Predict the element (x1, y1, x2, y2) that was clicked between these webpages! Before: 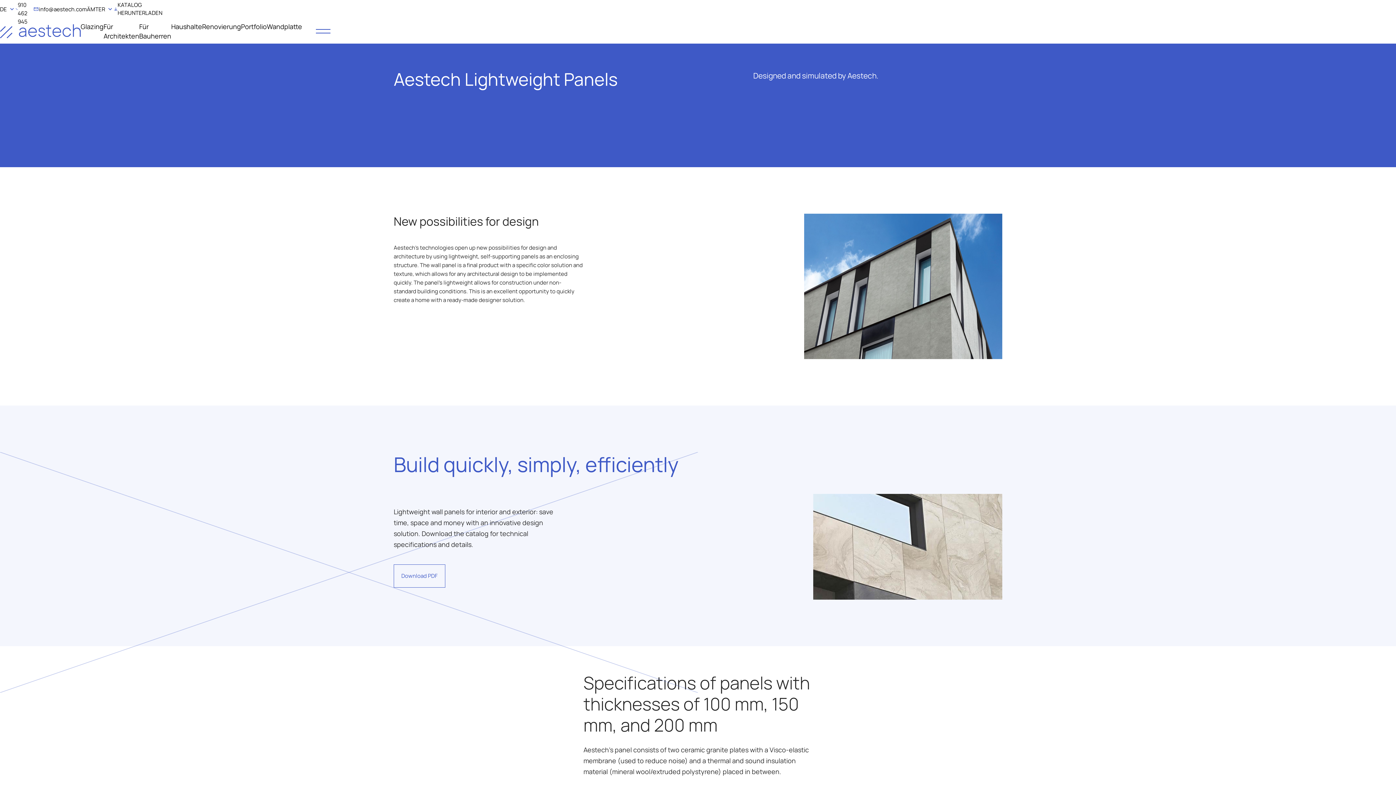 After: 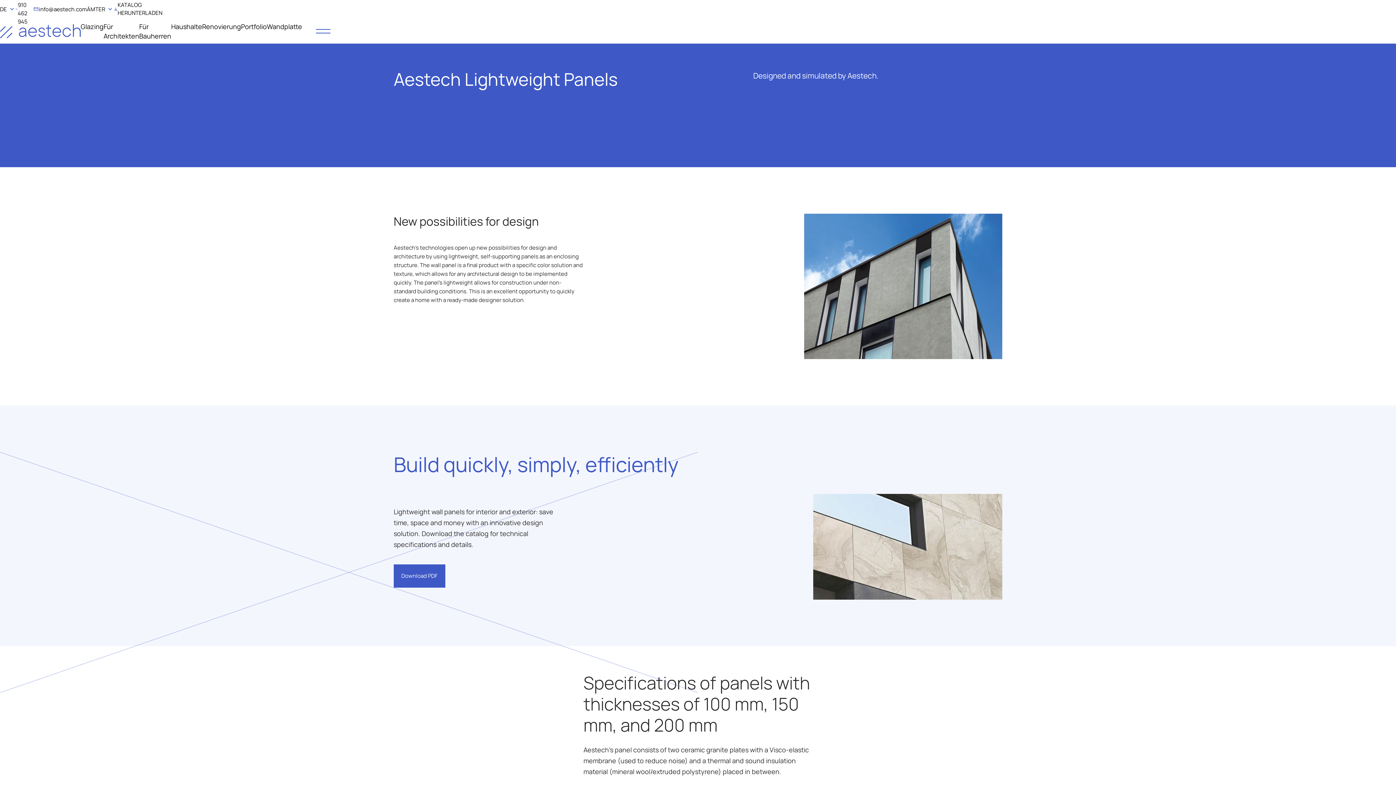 Action: bbox: (393, 564, 445, 587) label: Download PDF